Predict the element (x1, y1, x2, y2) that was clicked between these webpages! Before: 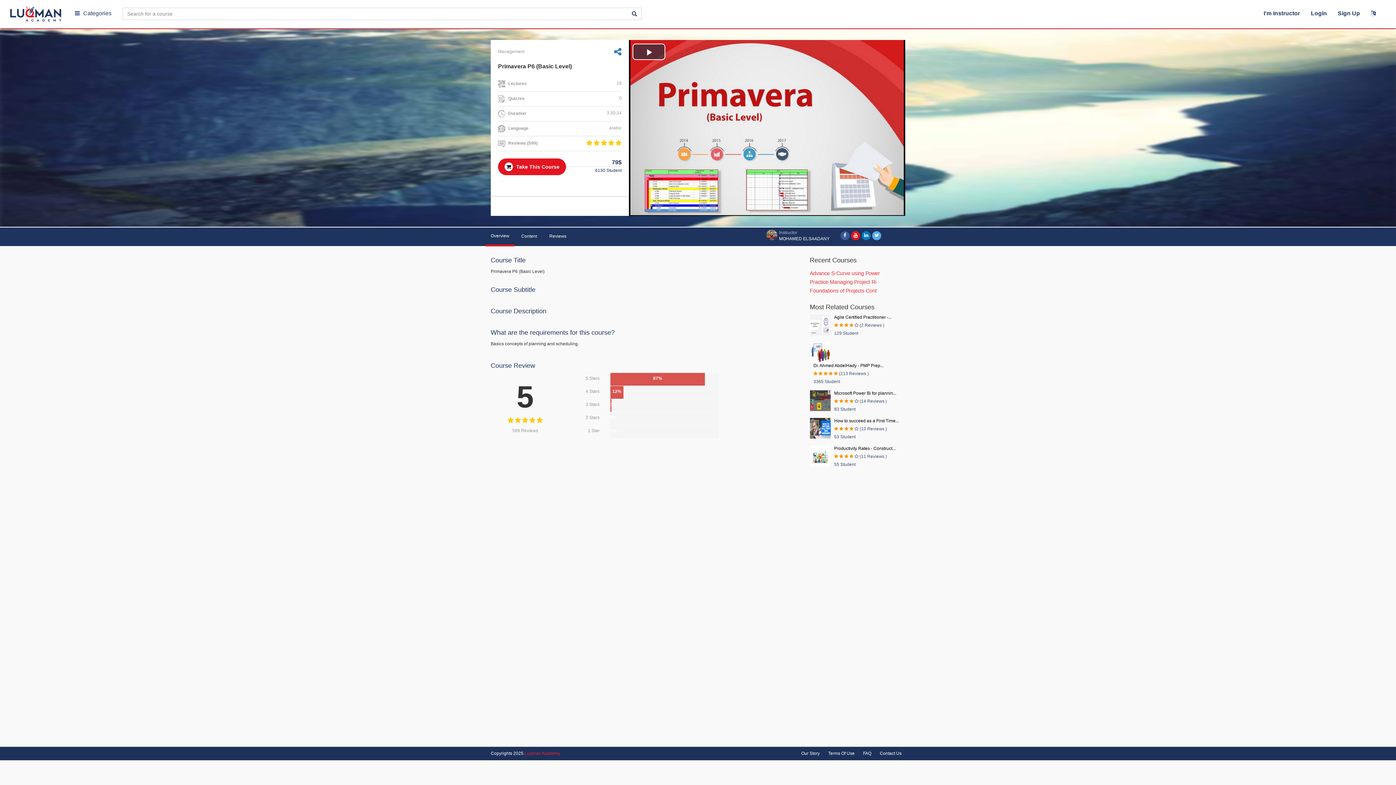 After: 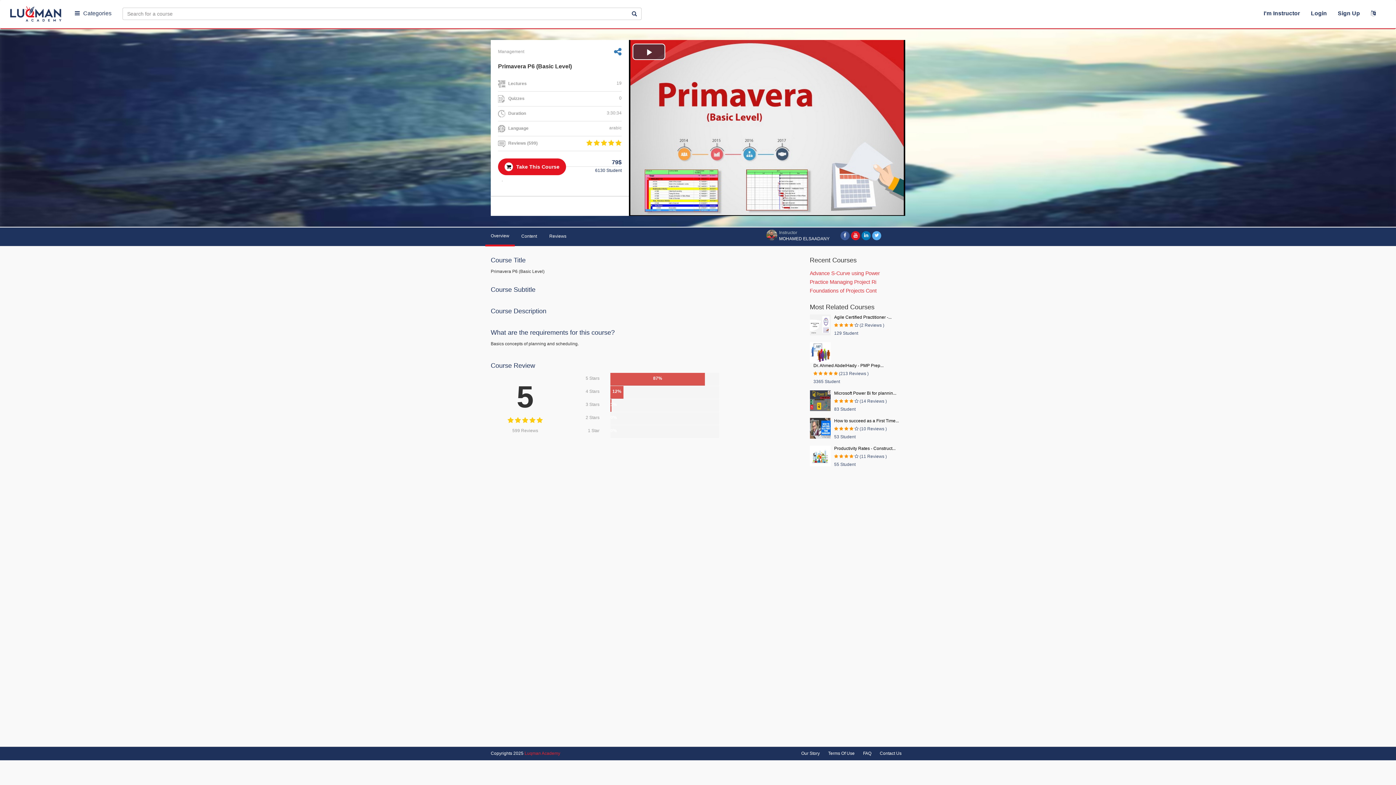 Action: bbox: (485, 227, 514, 246) label: Overview